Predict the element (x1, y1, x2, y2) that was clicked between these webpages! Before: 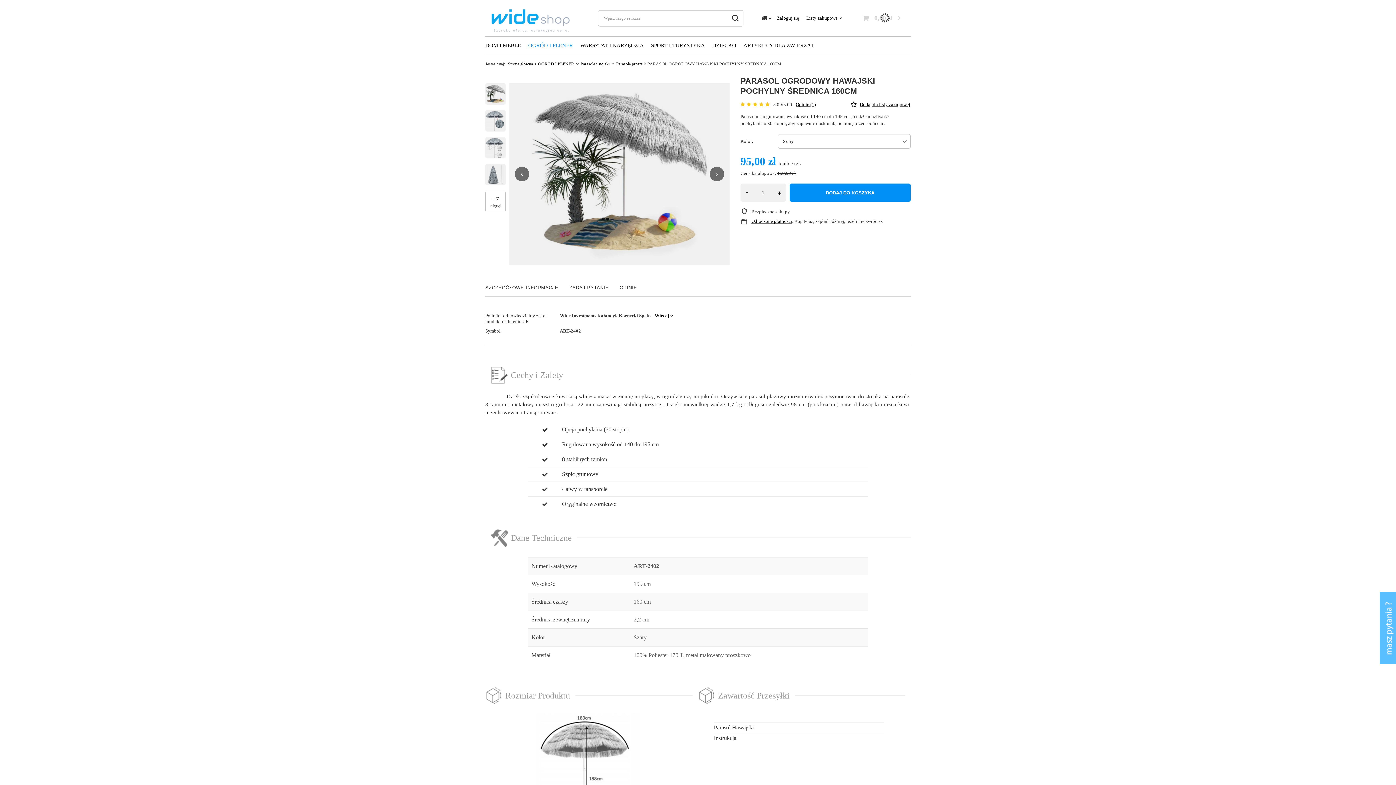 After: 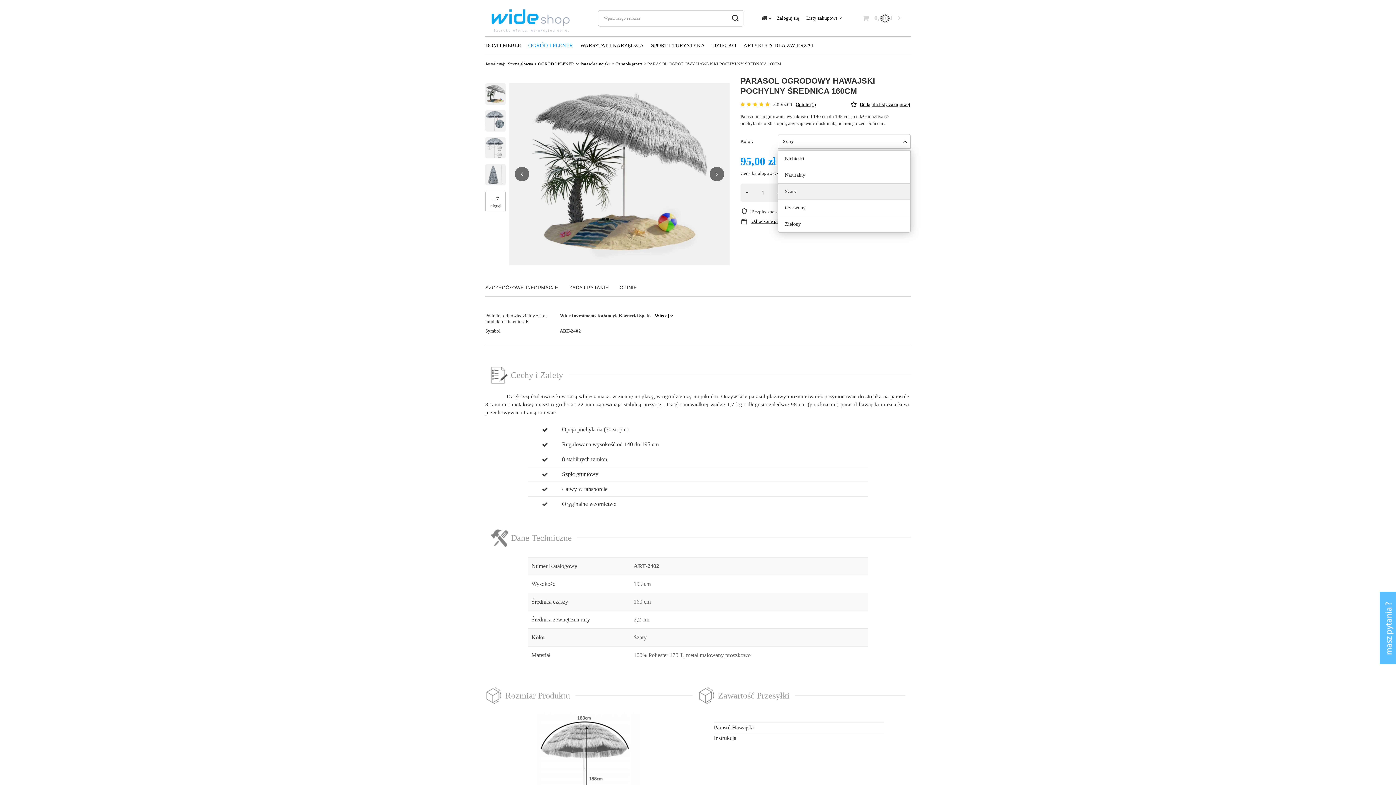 Action: label: Szary bbox: (778, 134, 910, 148)